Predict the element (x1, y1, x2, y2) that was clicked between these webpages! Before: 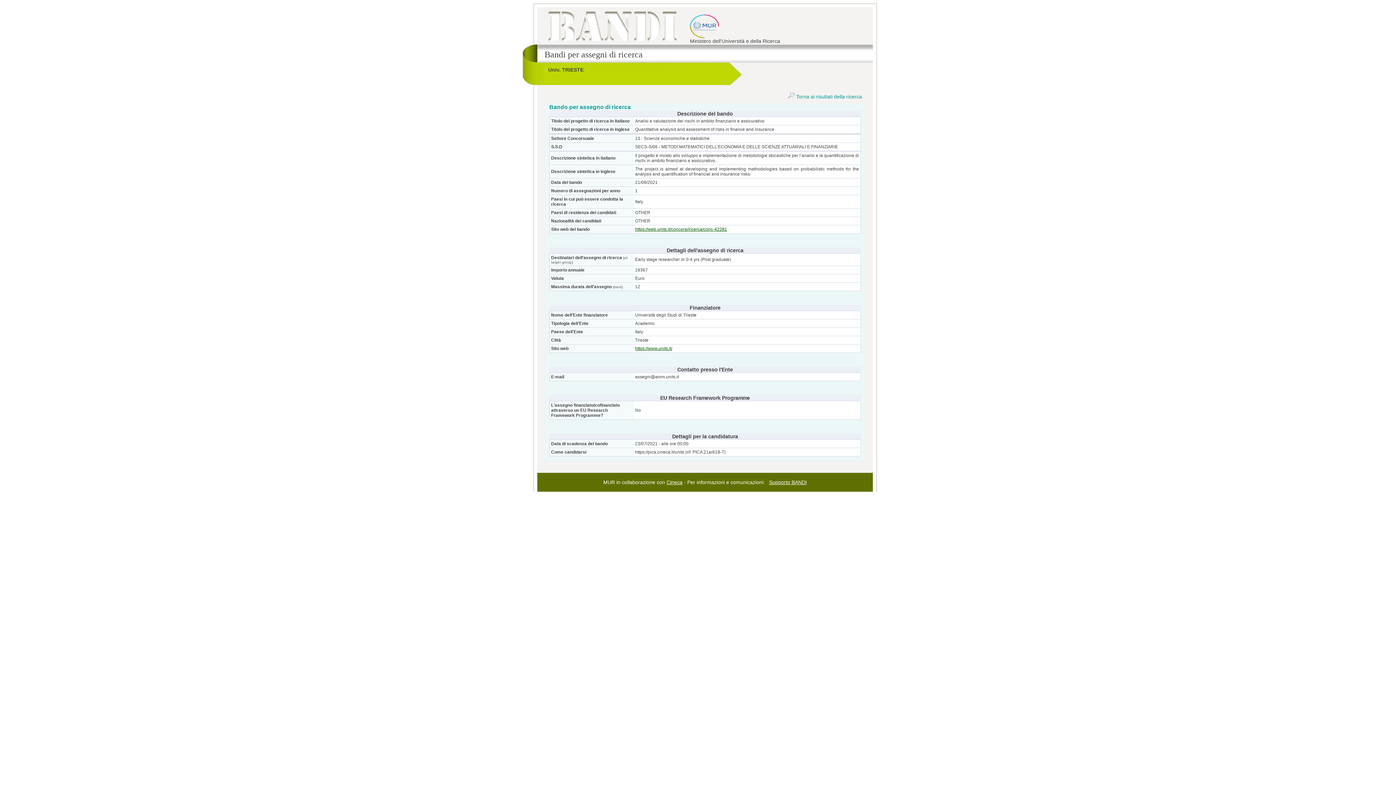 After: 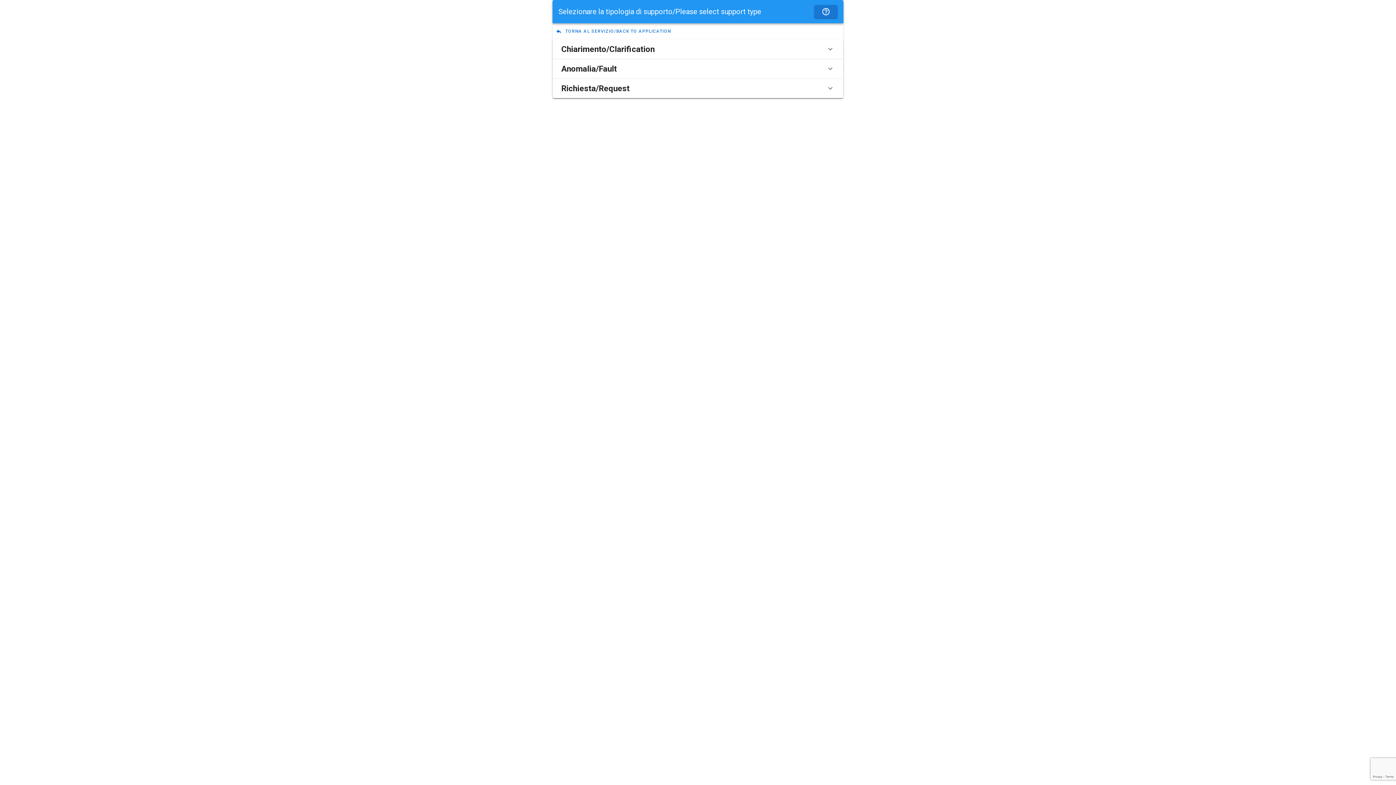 Action: bbox: (769, 479, 807, 485) label: Supporto BANDI